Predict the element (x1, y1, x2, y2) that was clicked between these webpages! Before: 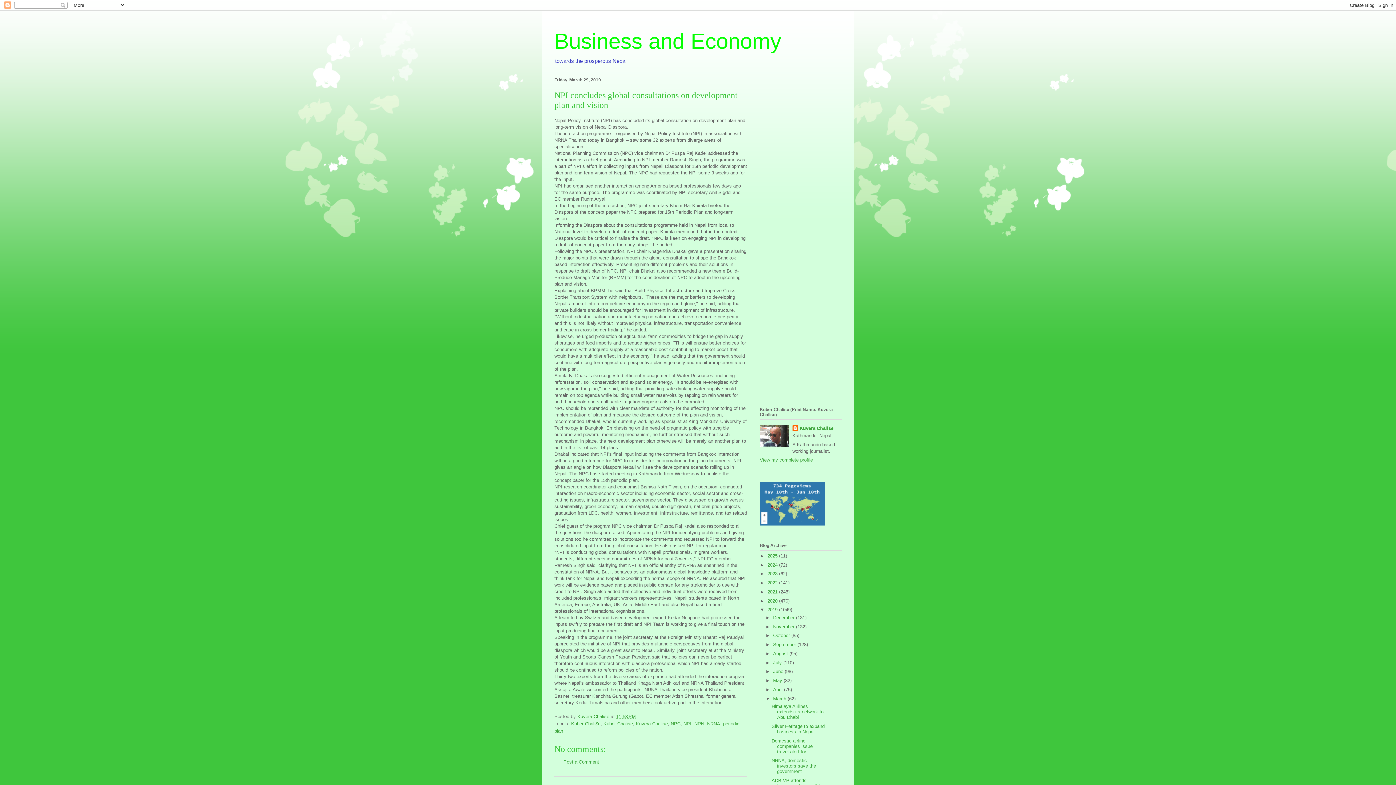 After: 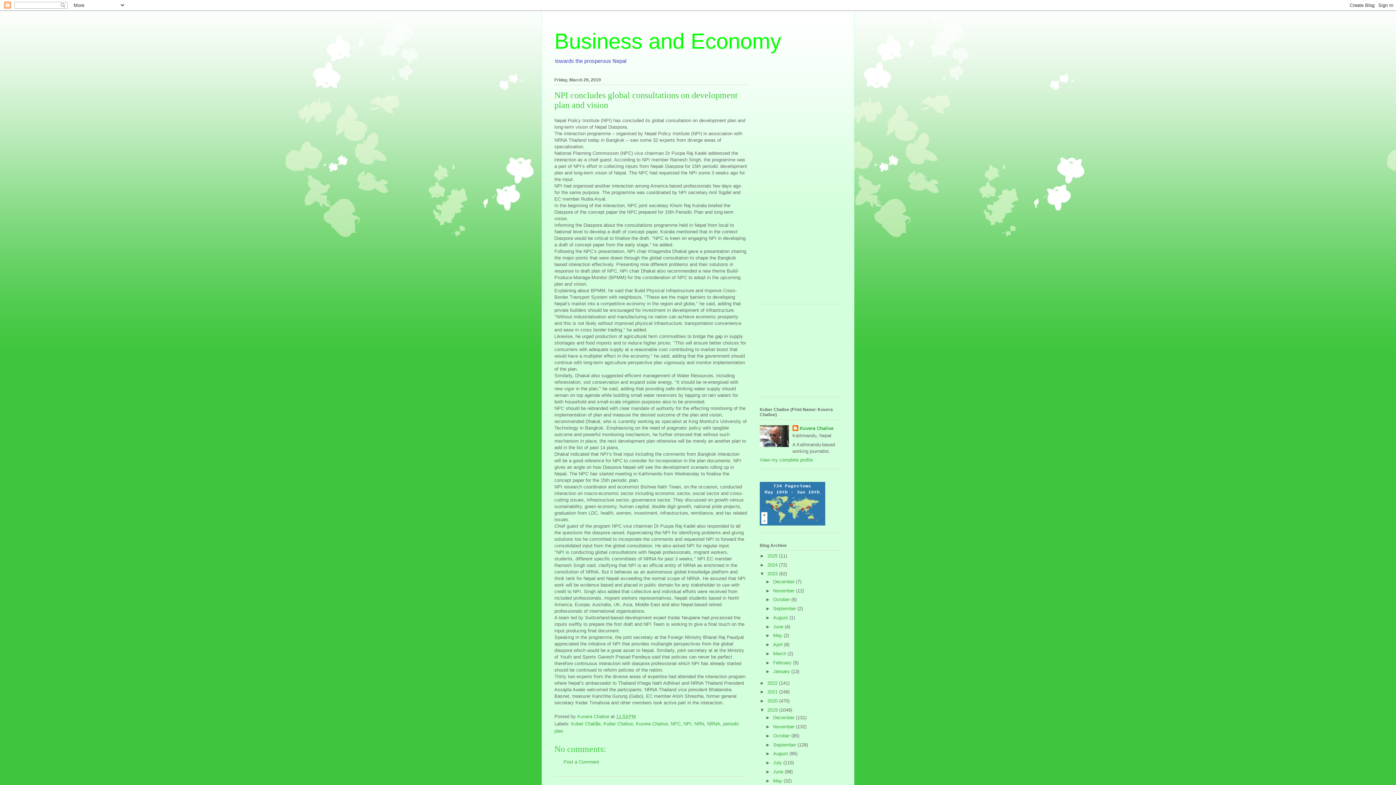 Action: bbox: (760, 571, 767, 576) label: ►  